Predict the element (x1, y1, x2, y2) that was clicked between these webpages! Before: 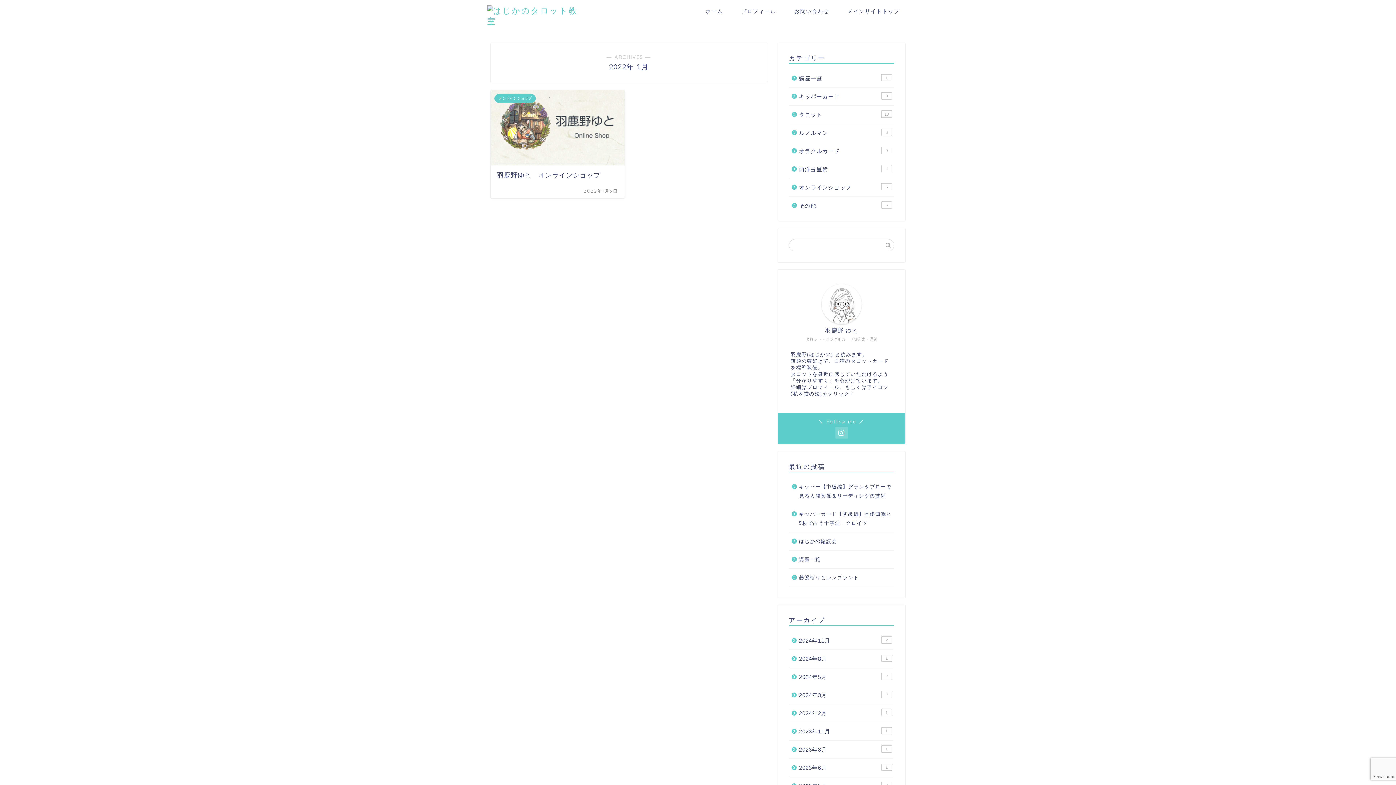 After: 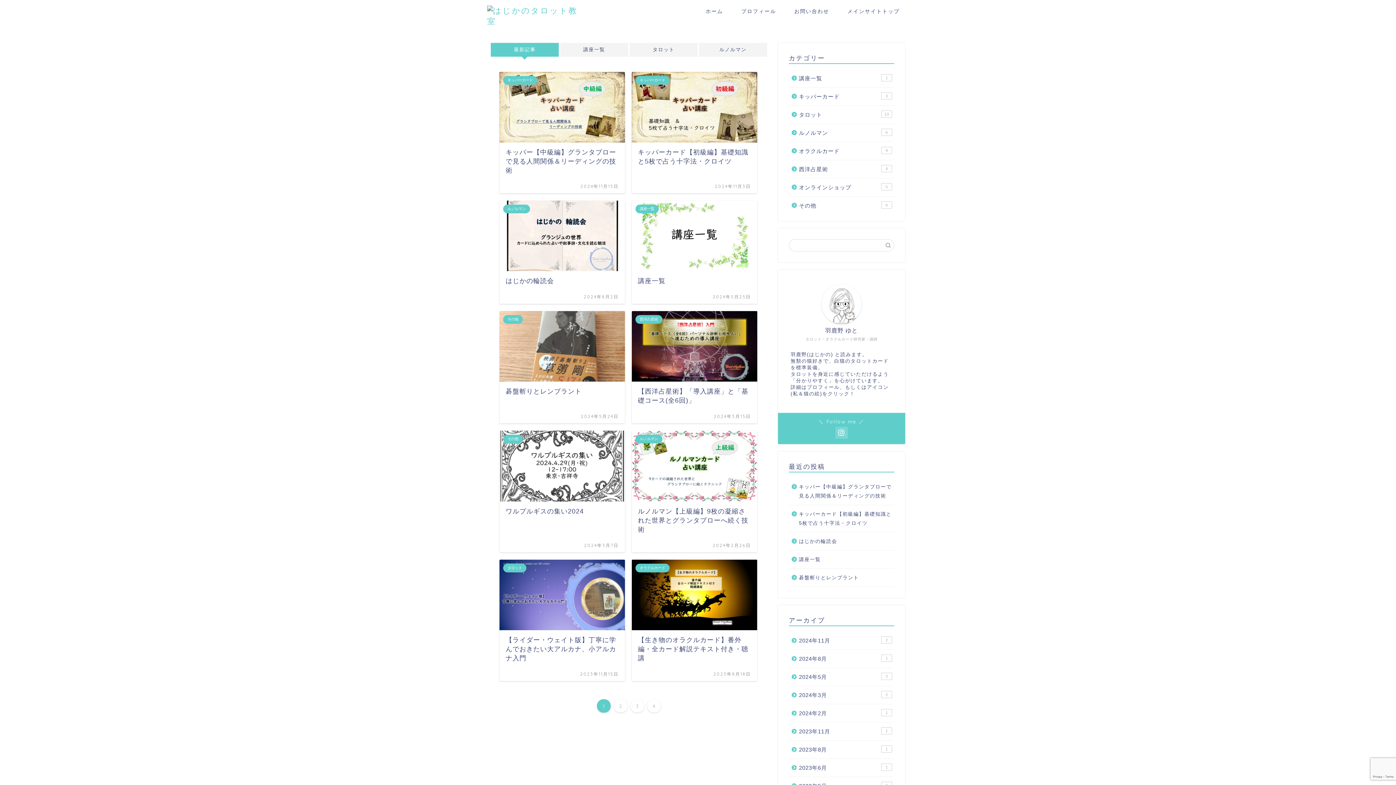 Action: bbox: (487, 16, 578, 25)